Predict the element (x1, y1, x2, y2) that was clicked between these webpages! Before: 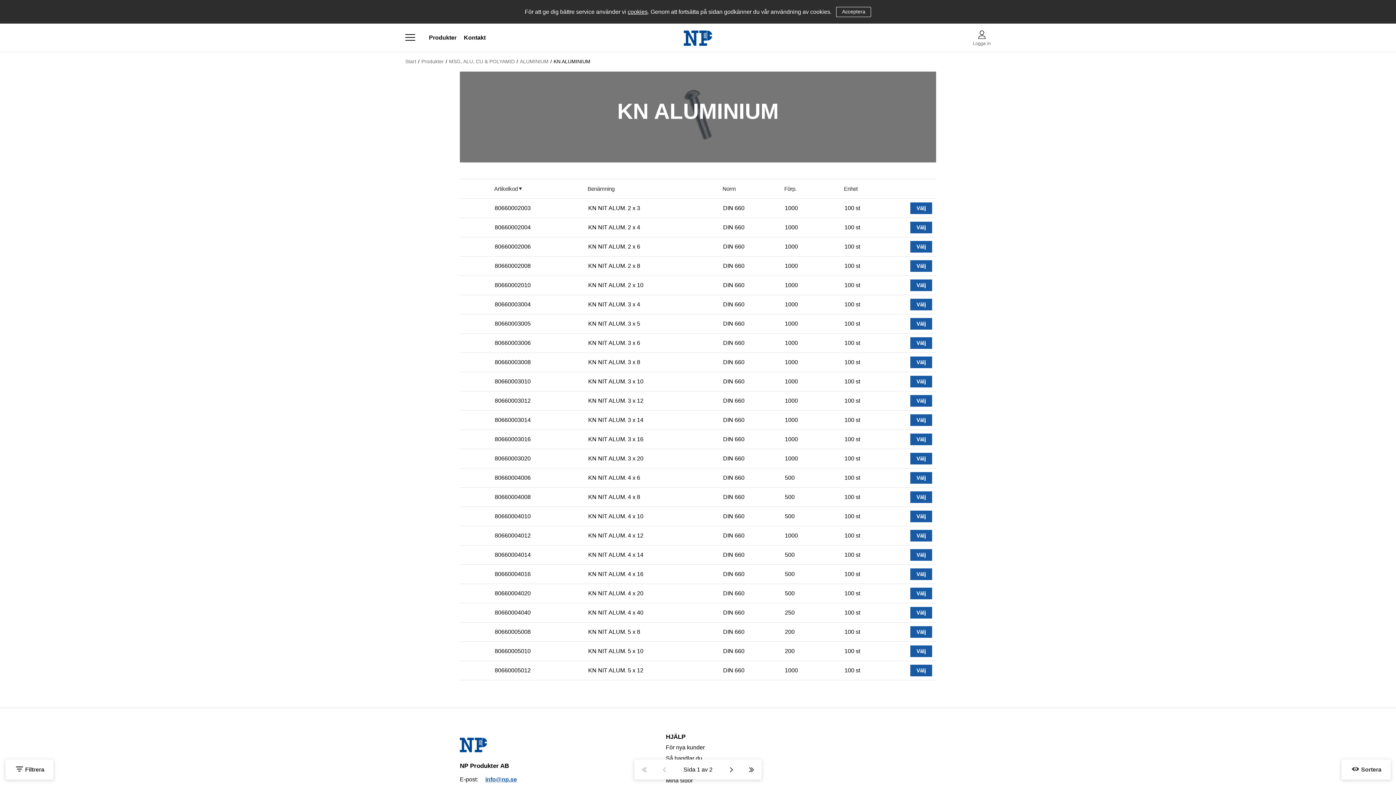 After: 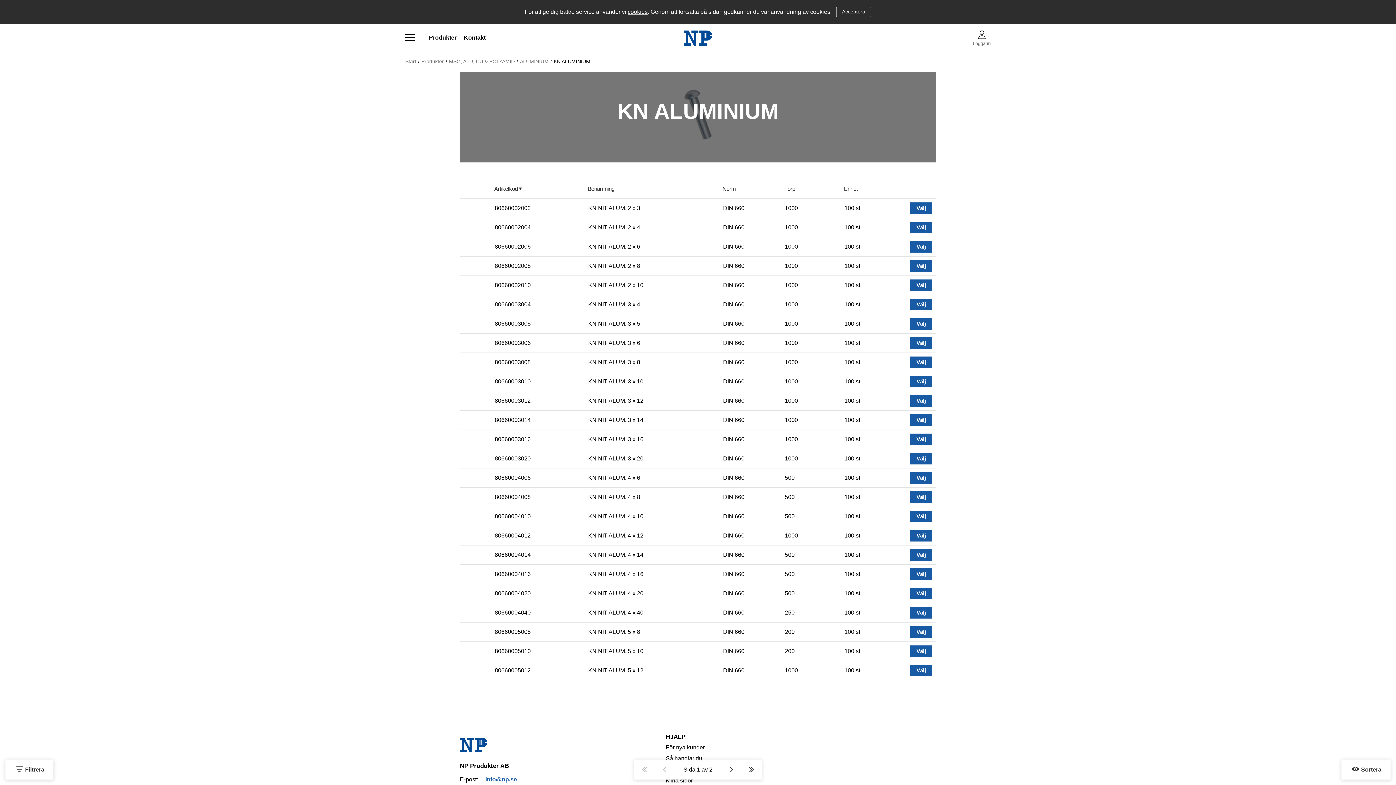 Action: label: info@np.se bbox: (485, 775, 517, 784)